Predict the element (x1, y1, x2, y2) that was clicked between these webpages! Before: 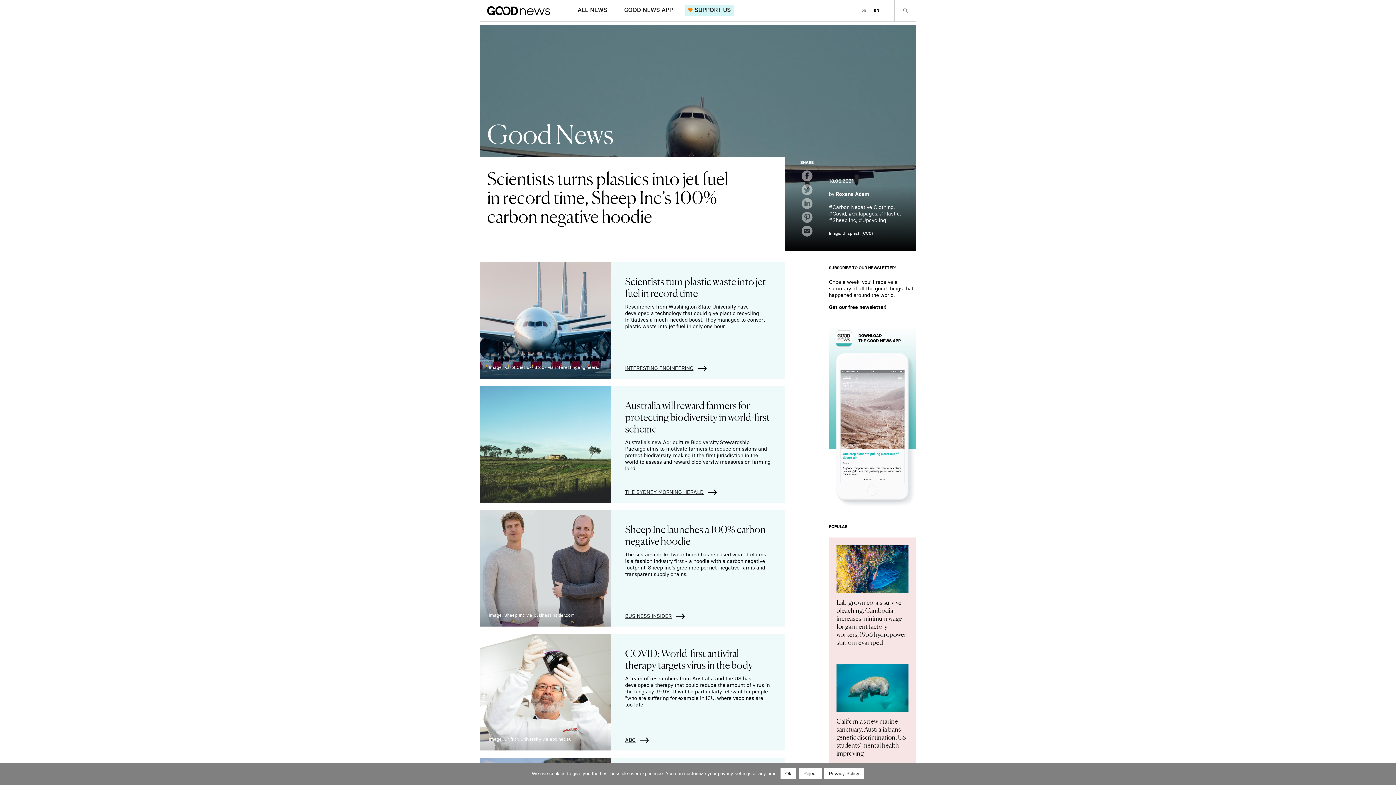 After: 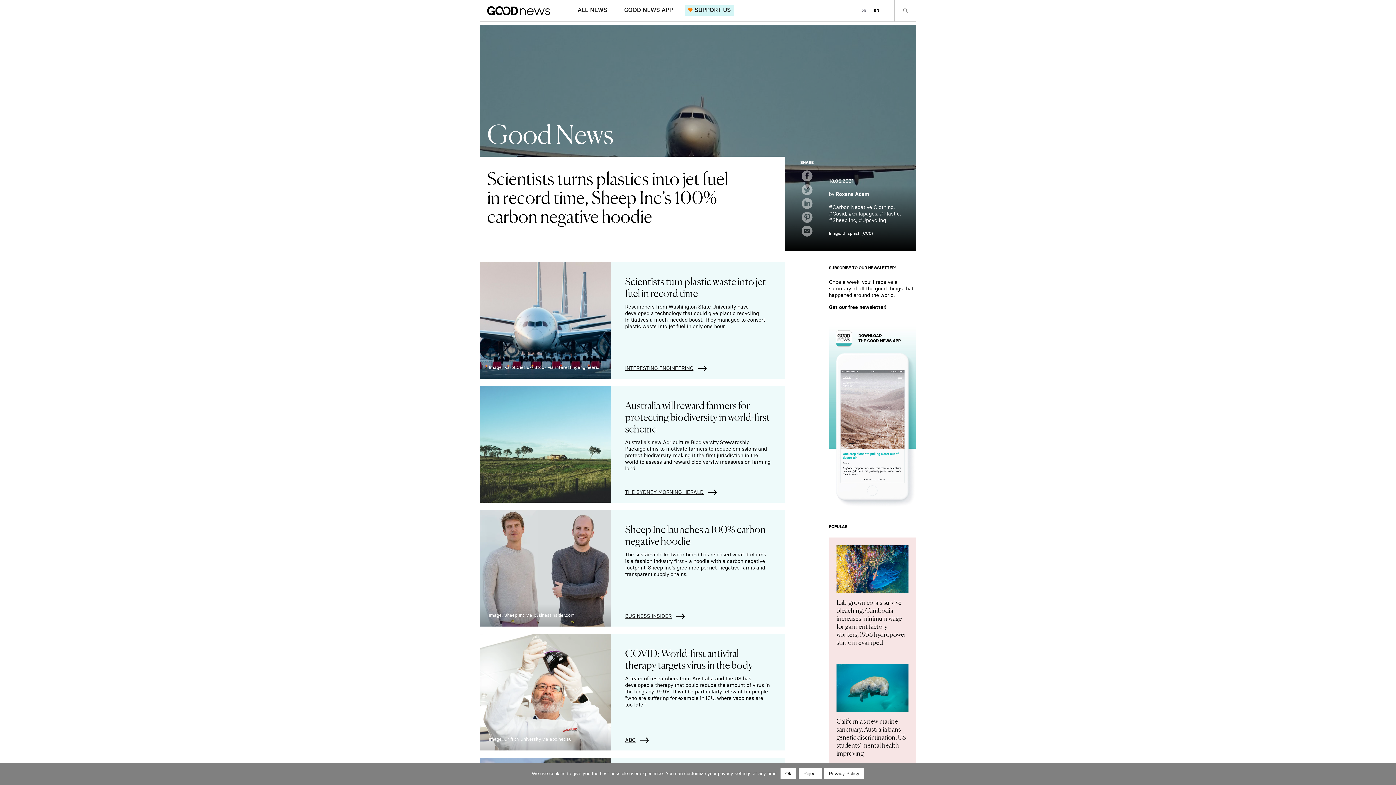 Action: label: INTERESTING ENGINEERING bbox: (625, 364, 706, 372)